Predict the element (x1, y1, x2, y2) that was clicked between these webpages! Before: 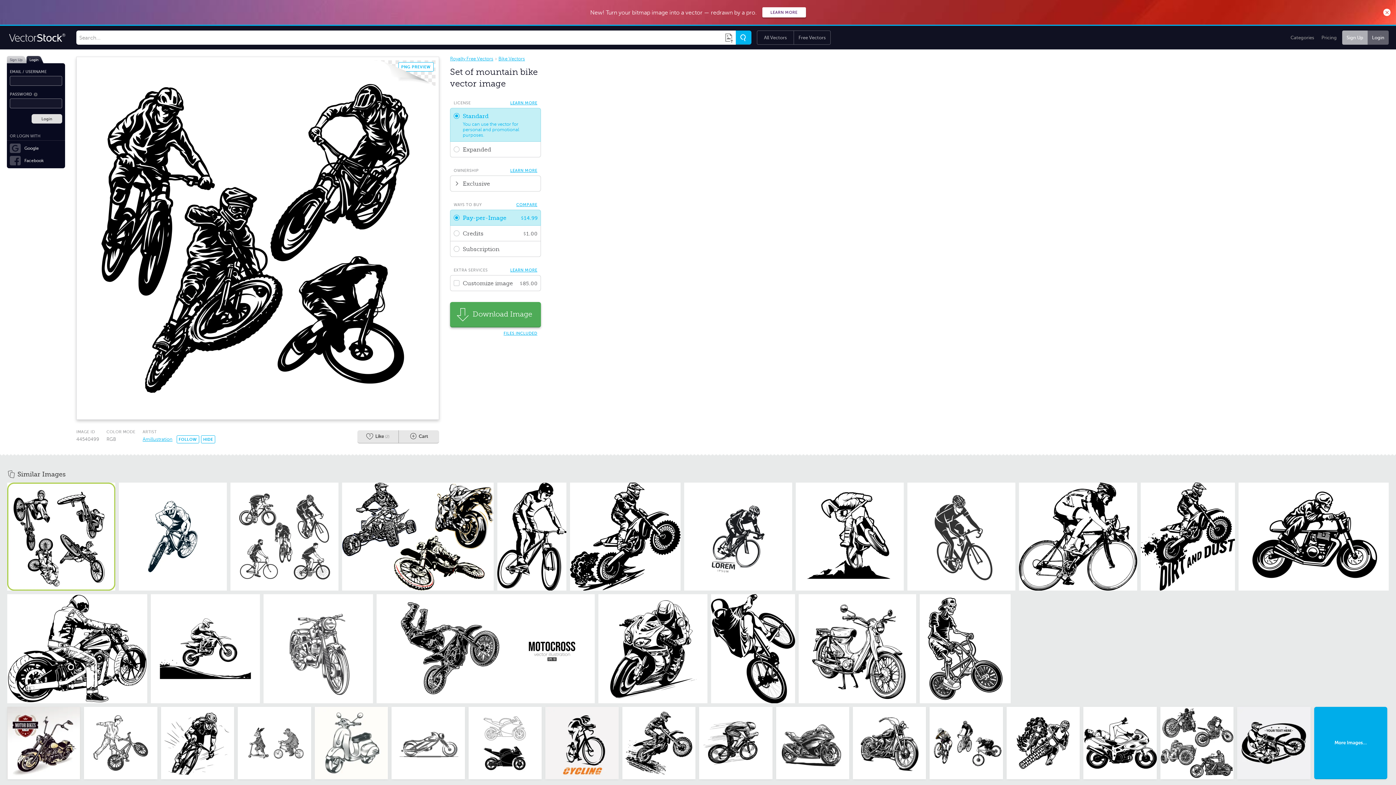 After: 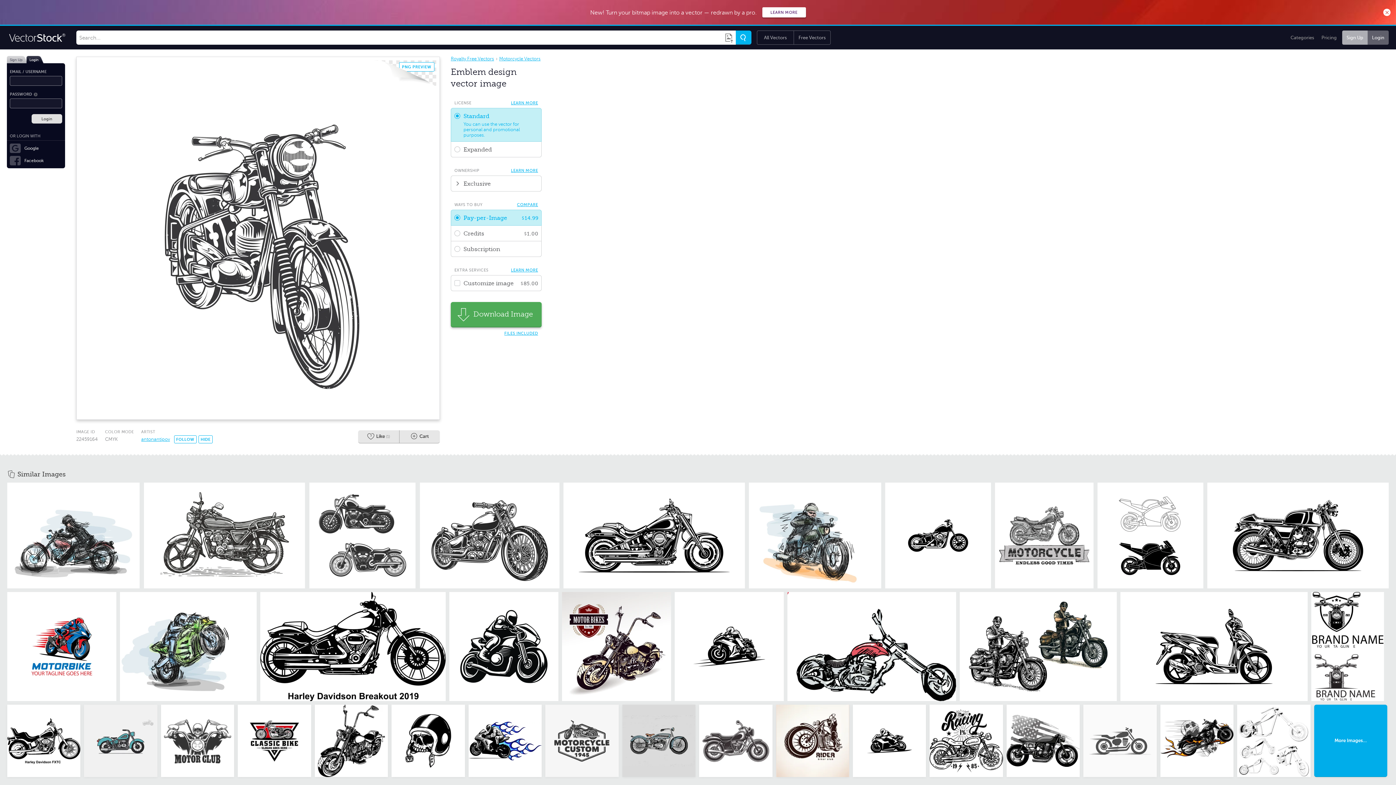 Action: bbox: (263, 594, 373, 703)